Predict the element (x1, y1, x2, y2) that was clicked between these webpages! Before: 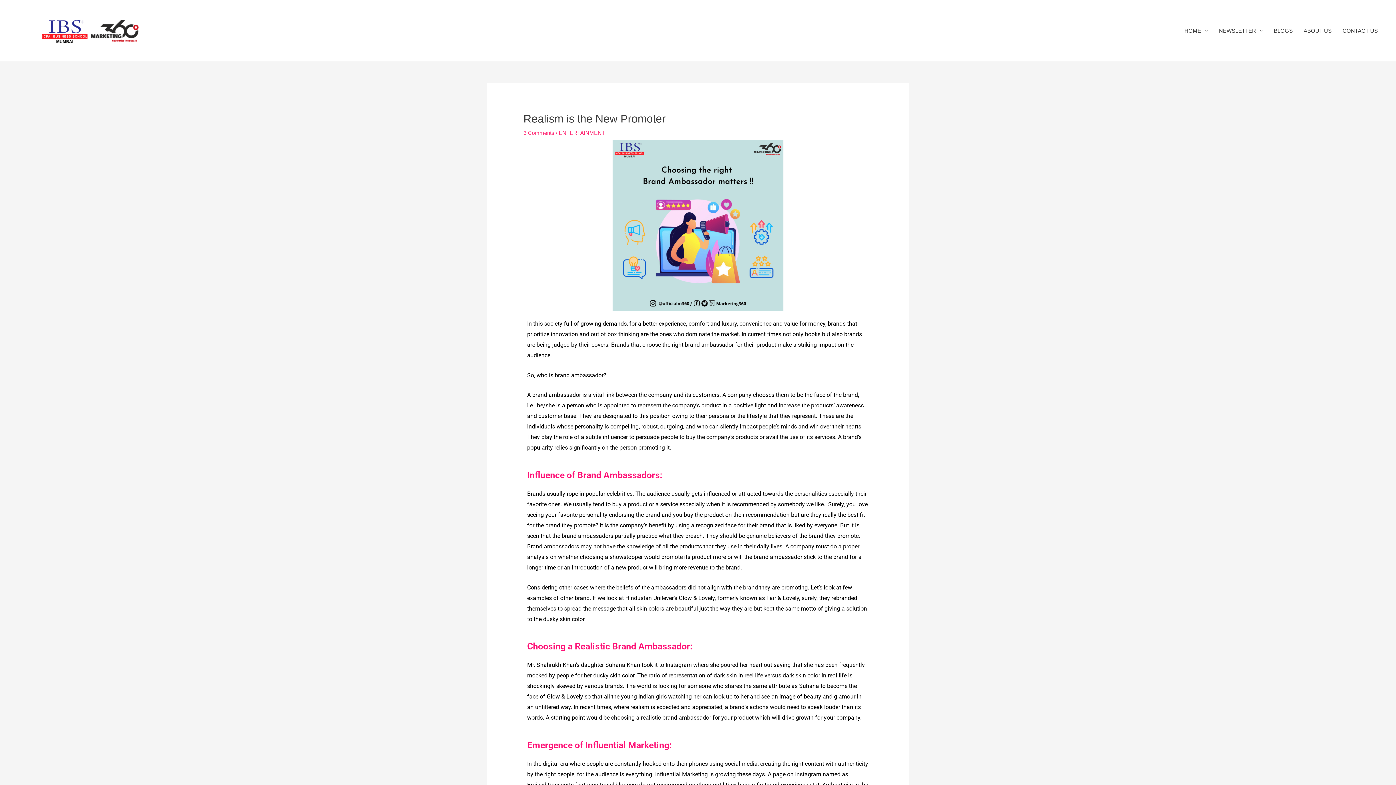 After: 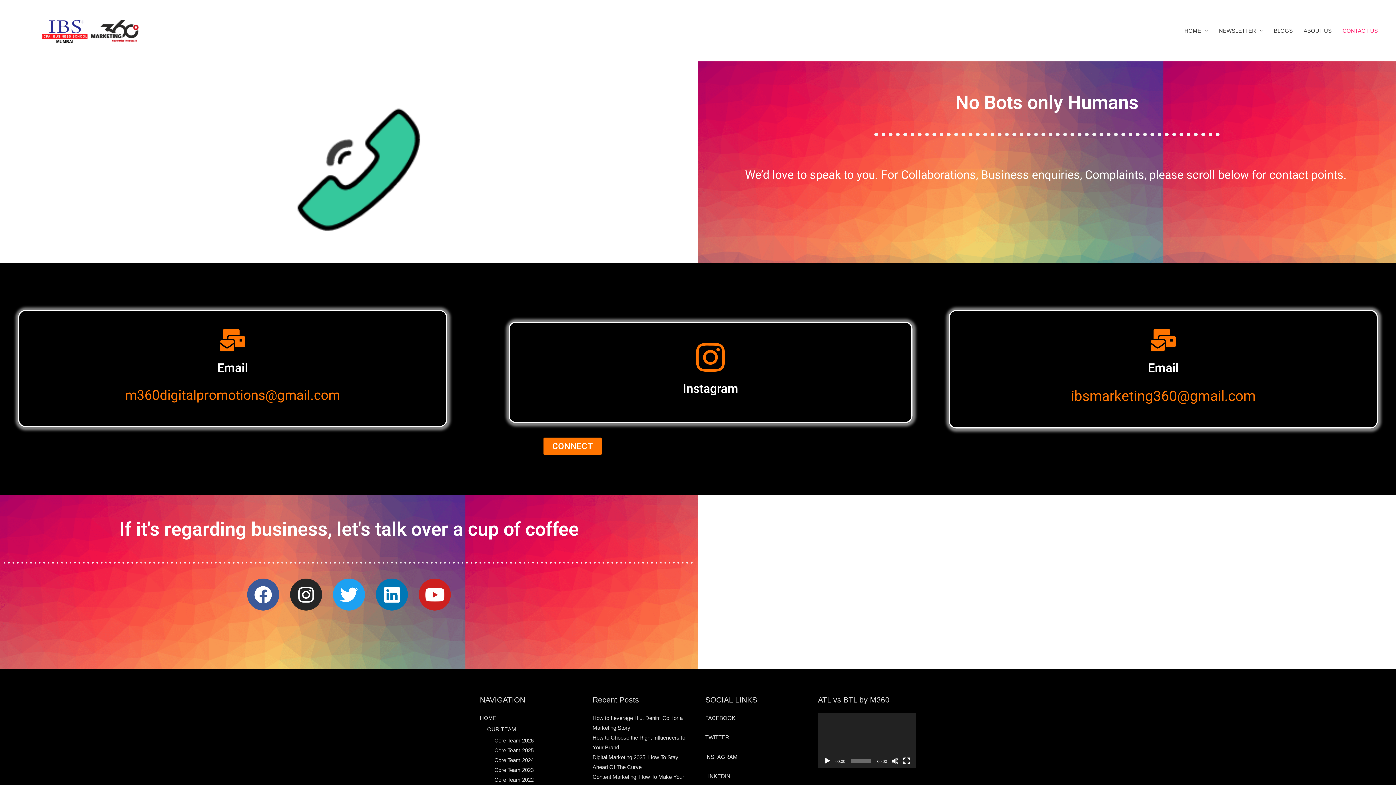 Action: label: CONTACT US bbox: (1337, 0, 1383, 61)